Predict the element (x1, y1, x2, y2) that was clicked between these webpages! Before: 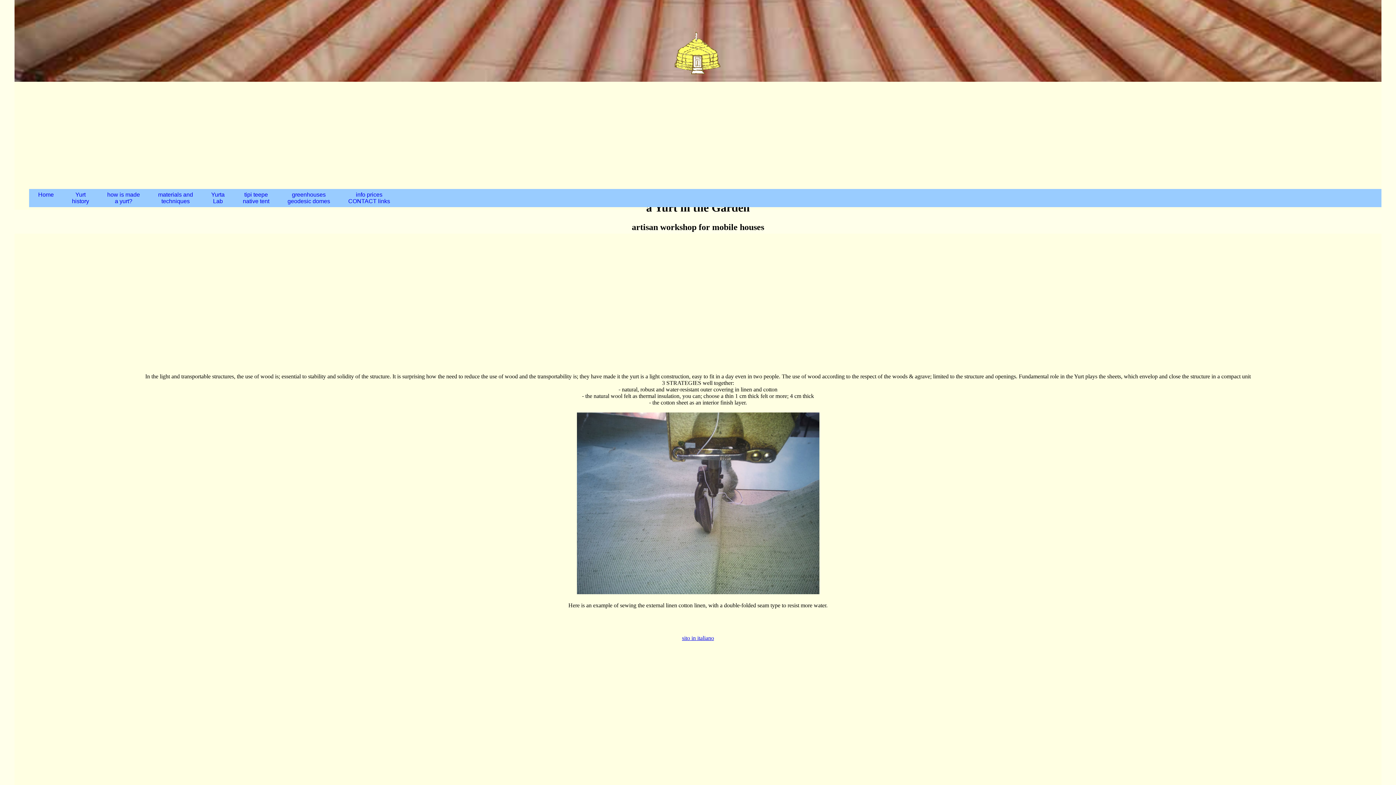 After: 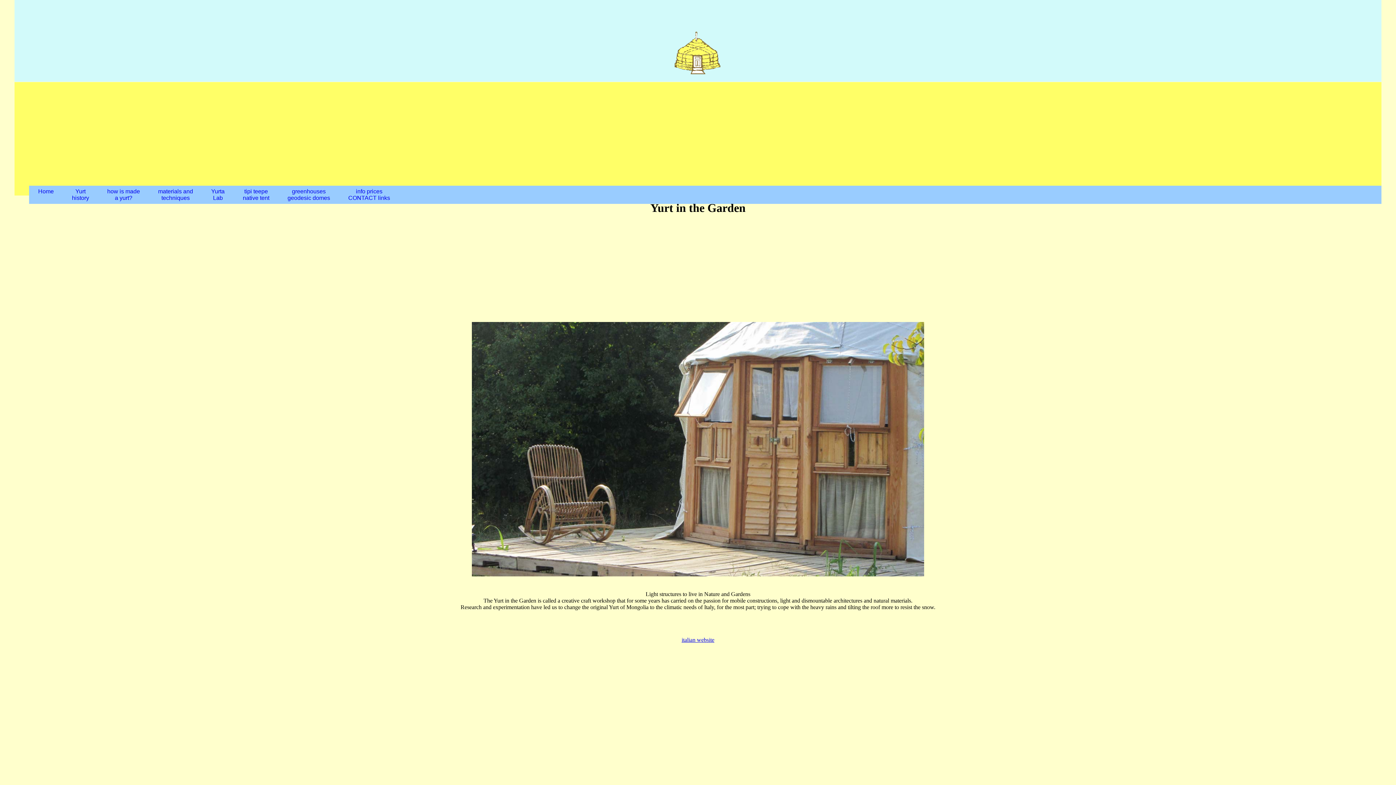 Action: bbox: (202, 189, 233, 207) label: Yurta
Lab